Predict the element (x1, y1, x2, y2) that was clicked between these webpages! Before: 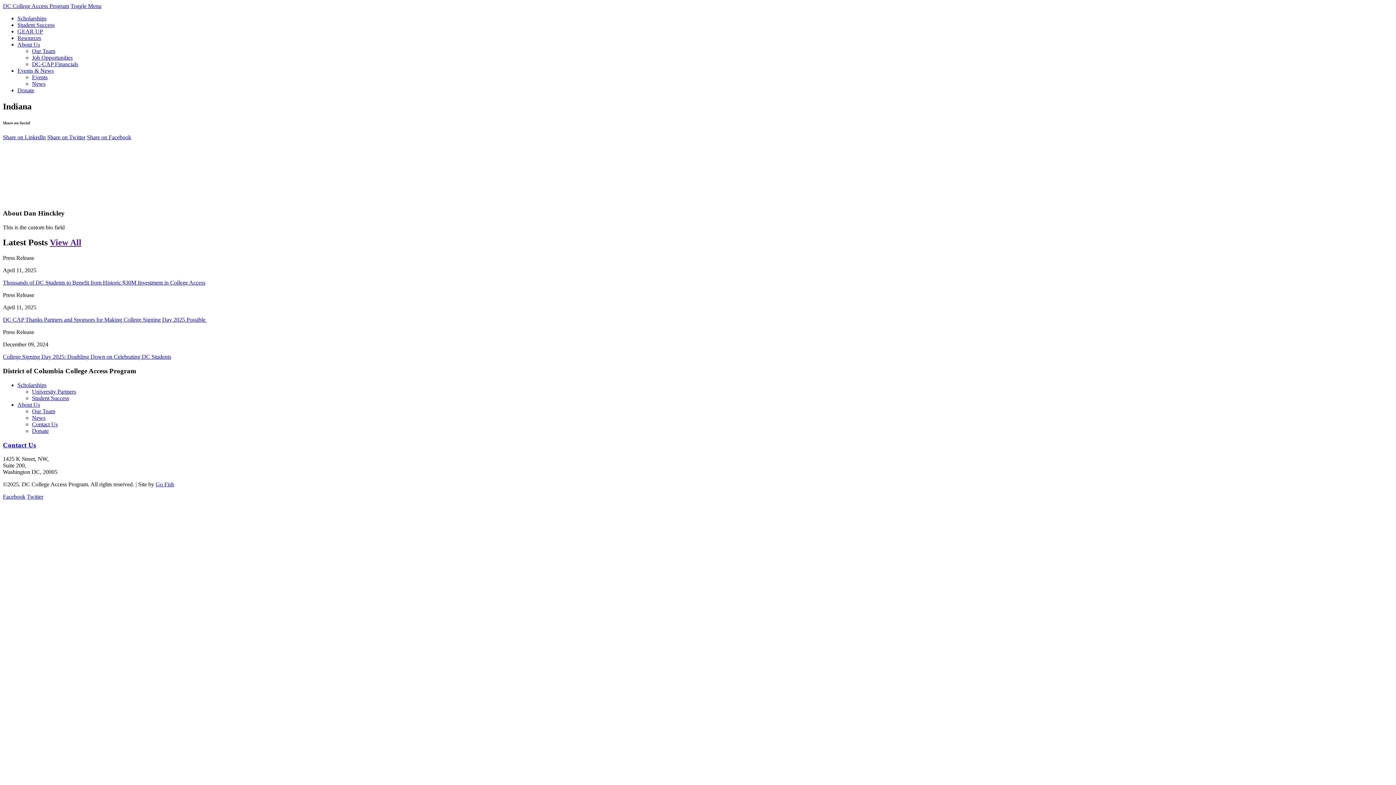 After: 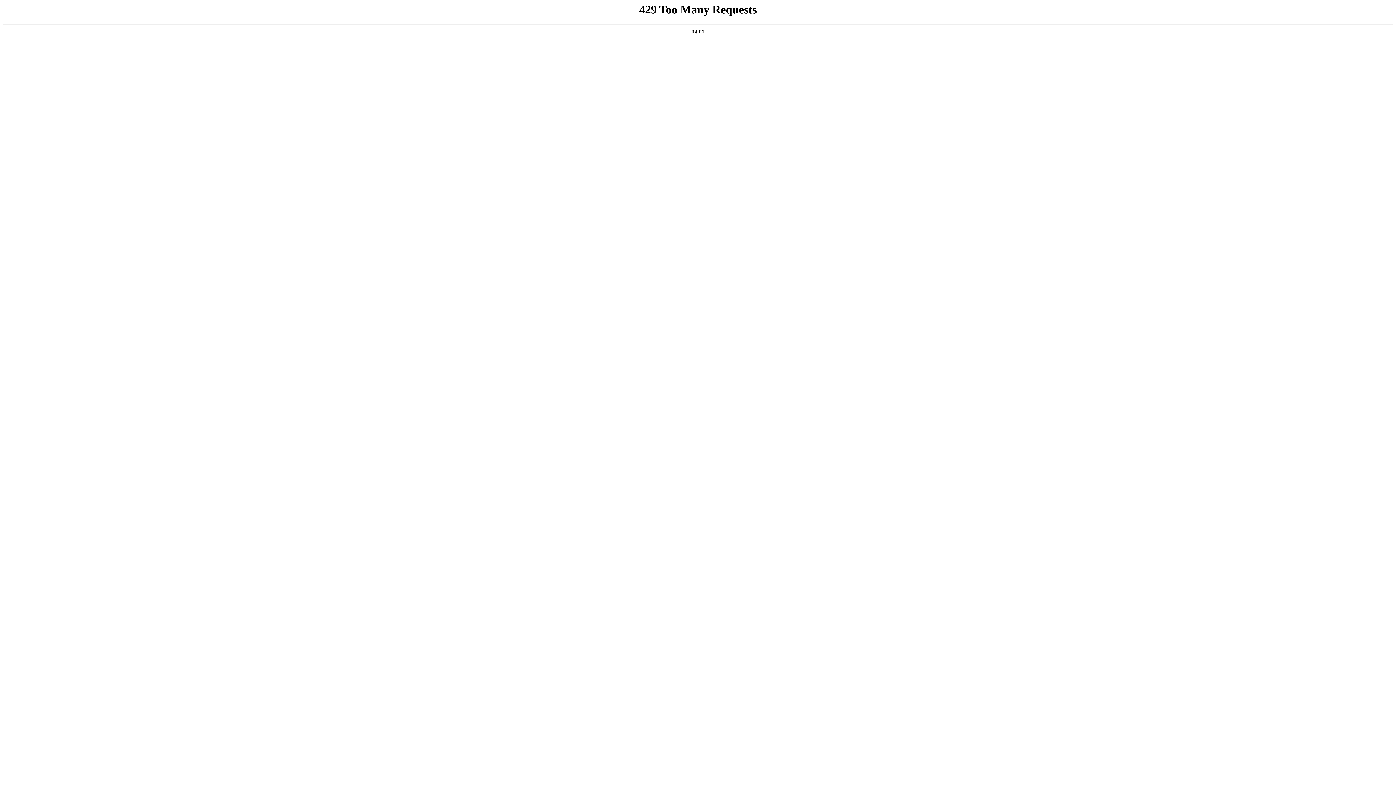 Action: bbox: (32, 388, 76, 394) label: University Partners